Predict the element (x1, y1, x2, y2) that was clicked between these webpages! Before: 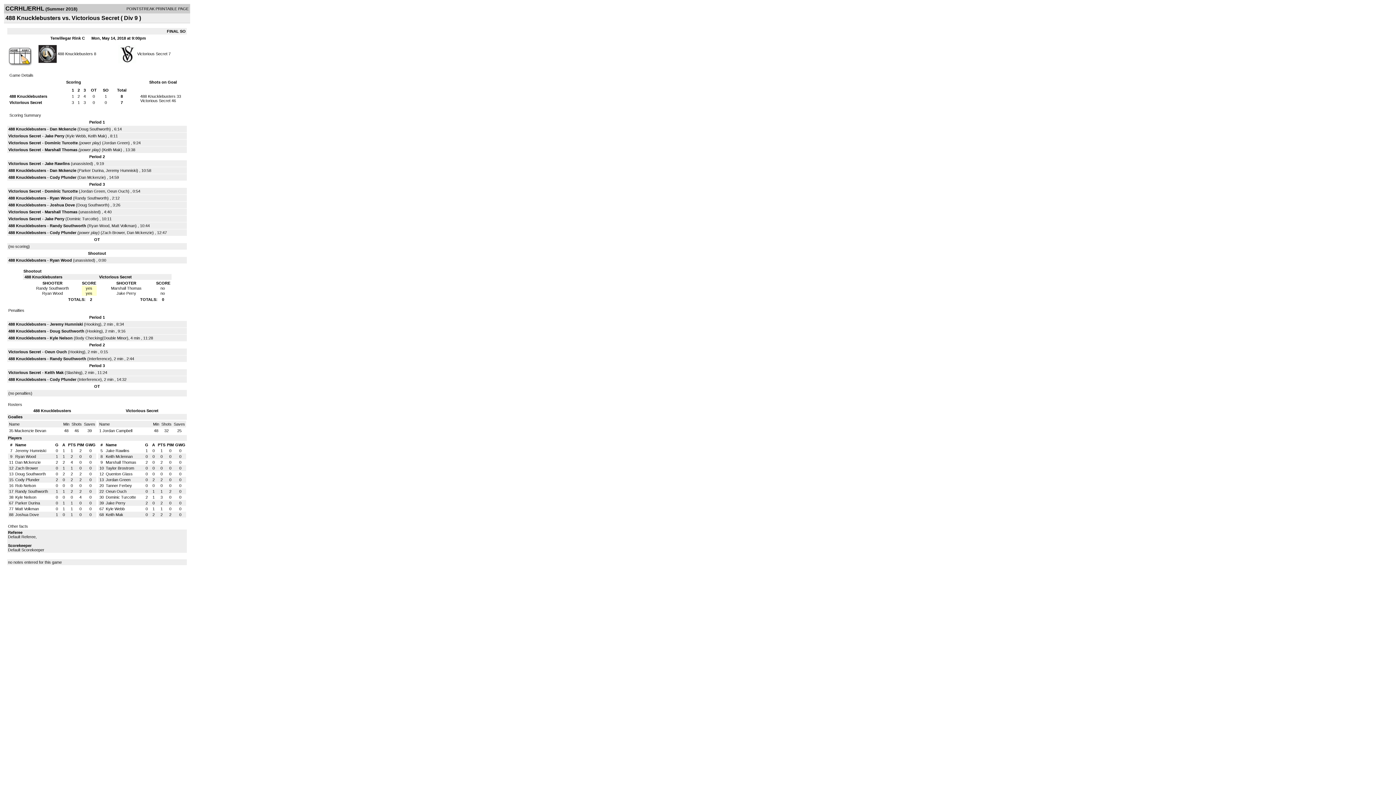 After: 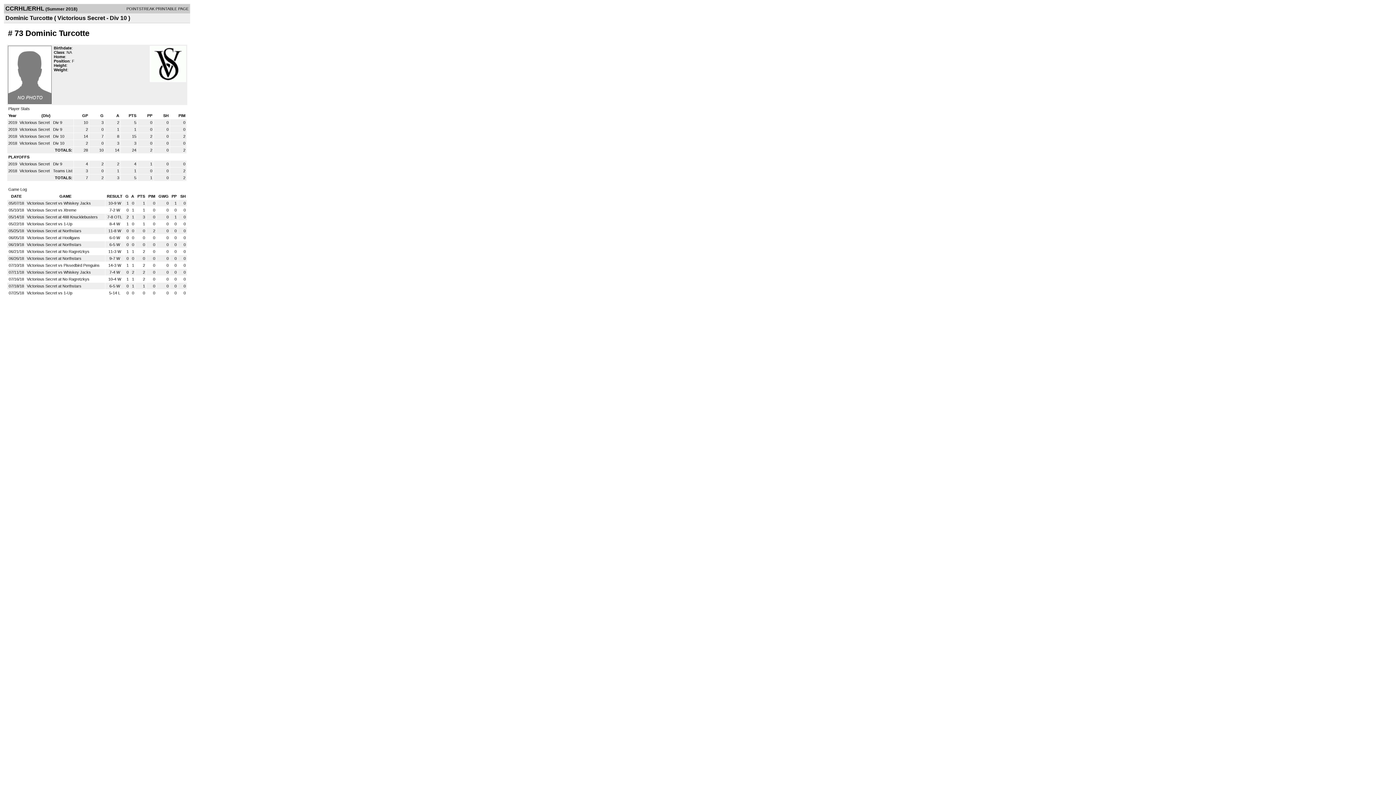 Action: label: Dominic Turcotte bbox: (44, 189, 77, 193)